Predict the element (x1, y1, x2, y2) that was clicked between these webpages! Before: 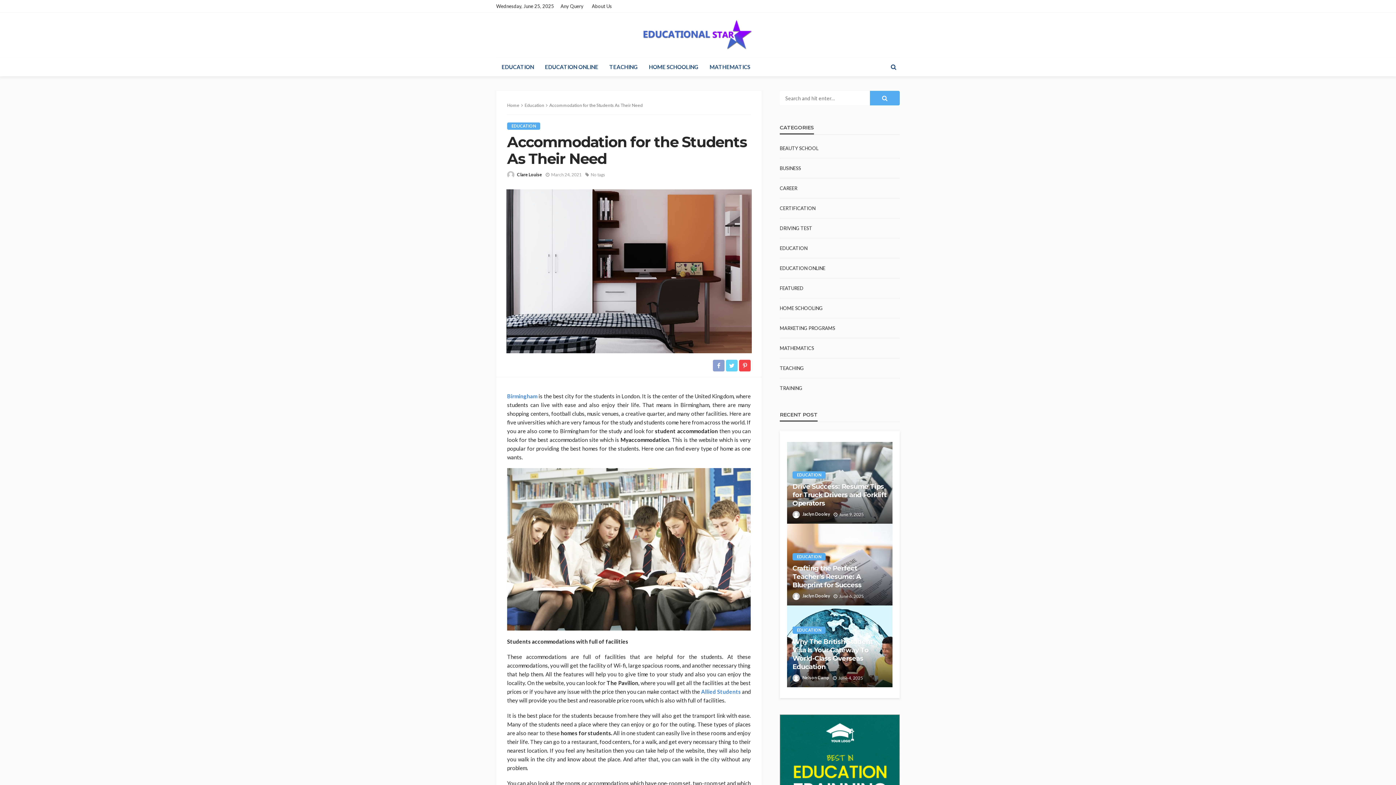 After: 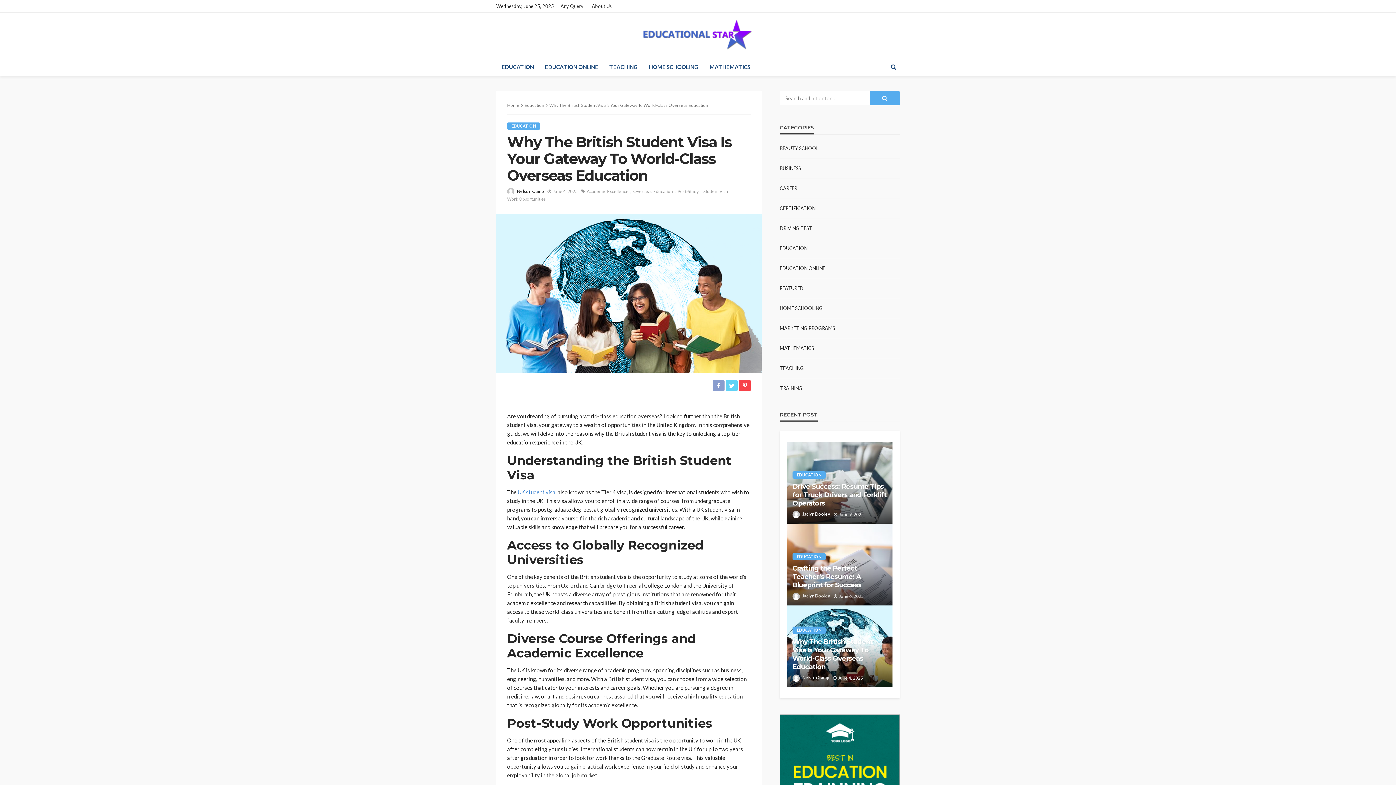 Action: bbox: (792, 638, 887, 671) label: Why The British Student Visa Is Your Gateway To World-Class Overseas Education